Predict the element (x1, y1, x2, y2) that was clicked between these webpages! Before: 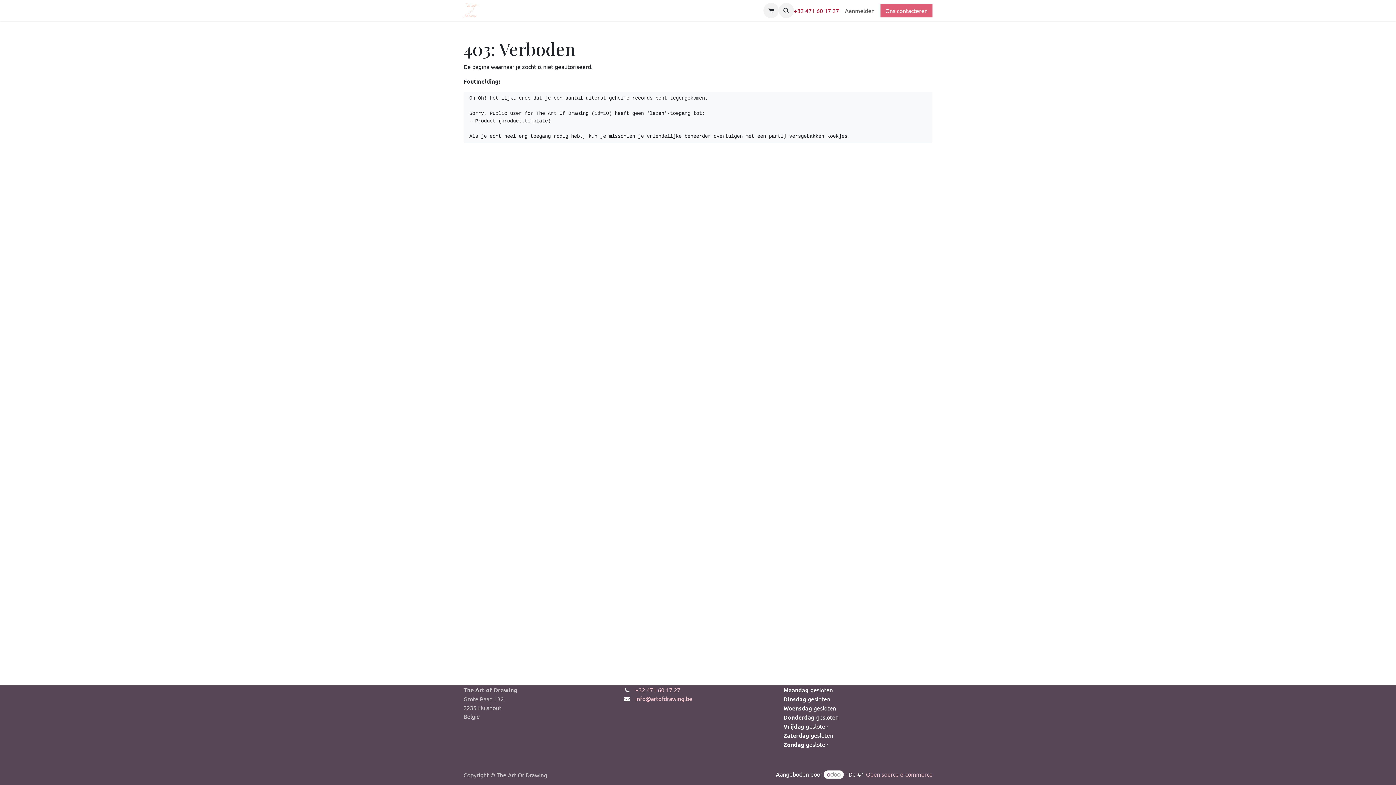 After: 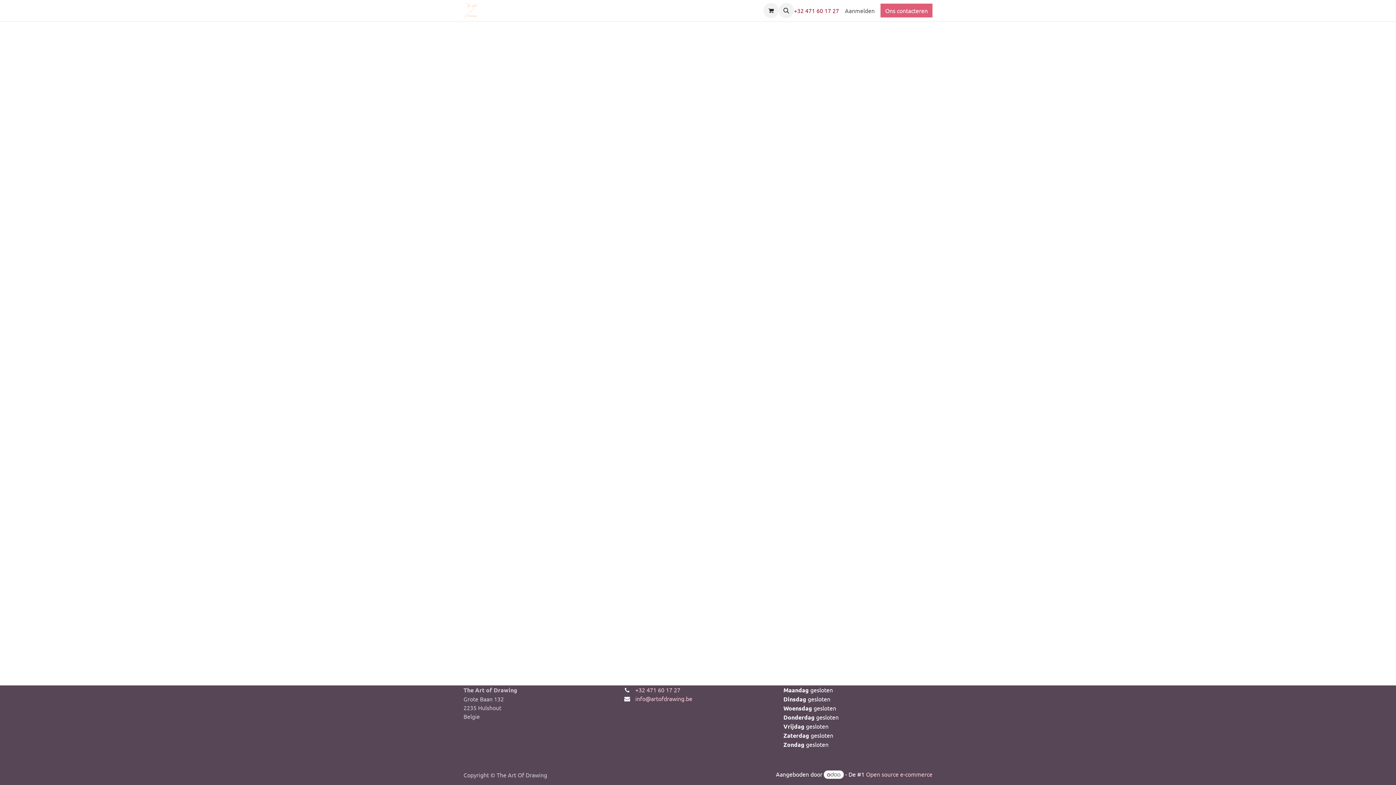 Action: label: Aanmelden bbox: (839, 4, 880, 17)